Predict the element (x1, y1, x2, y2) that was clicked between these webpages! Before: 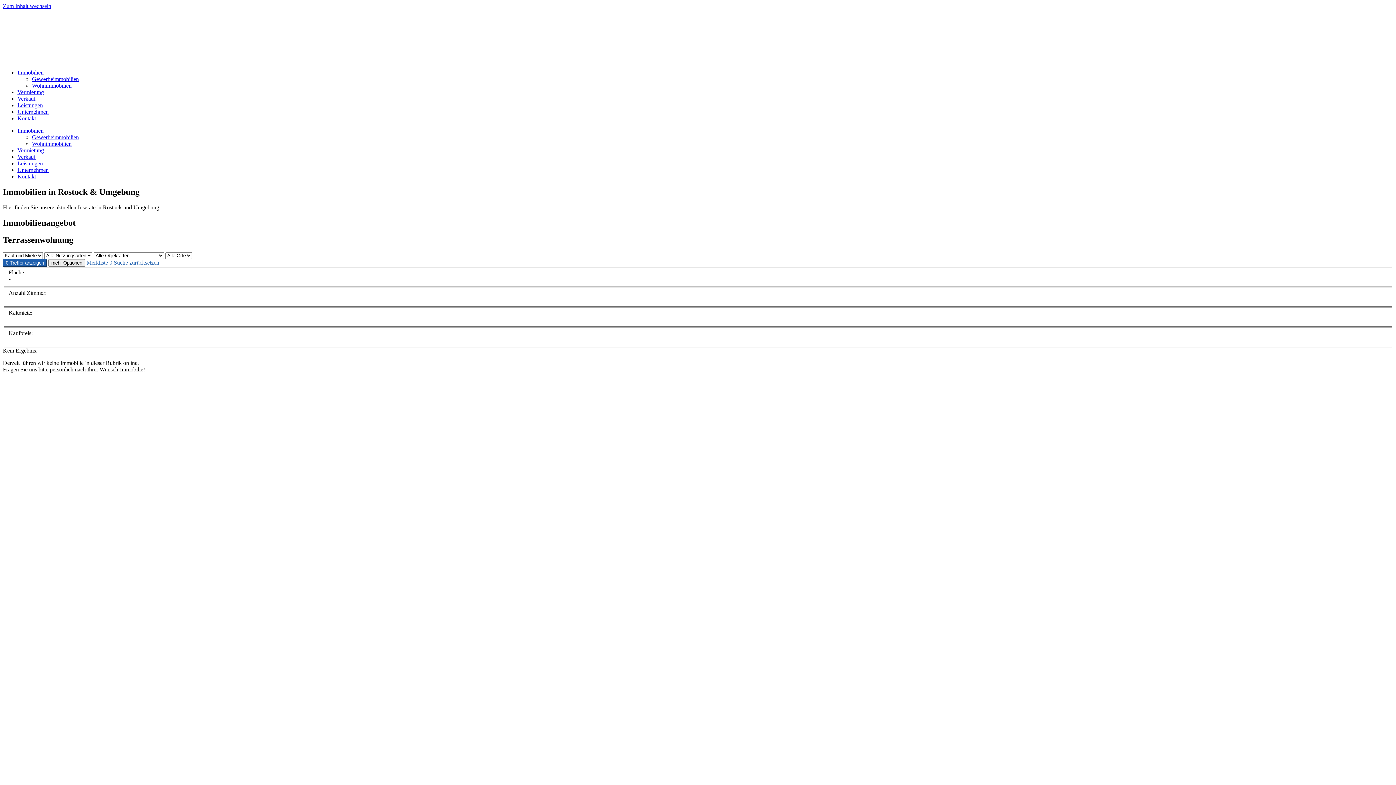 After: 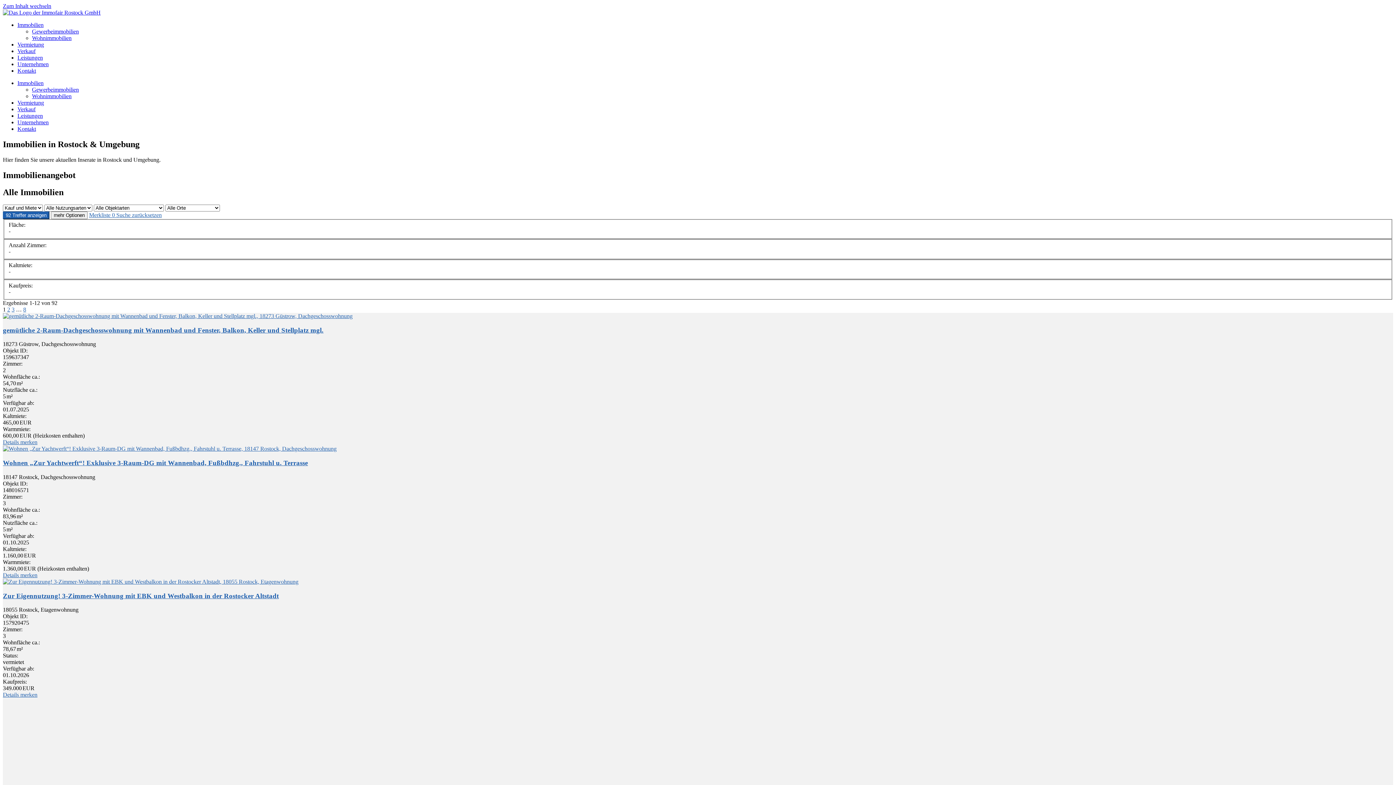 Action: label: Immobilien bbox: (17, 127, 43, 133)